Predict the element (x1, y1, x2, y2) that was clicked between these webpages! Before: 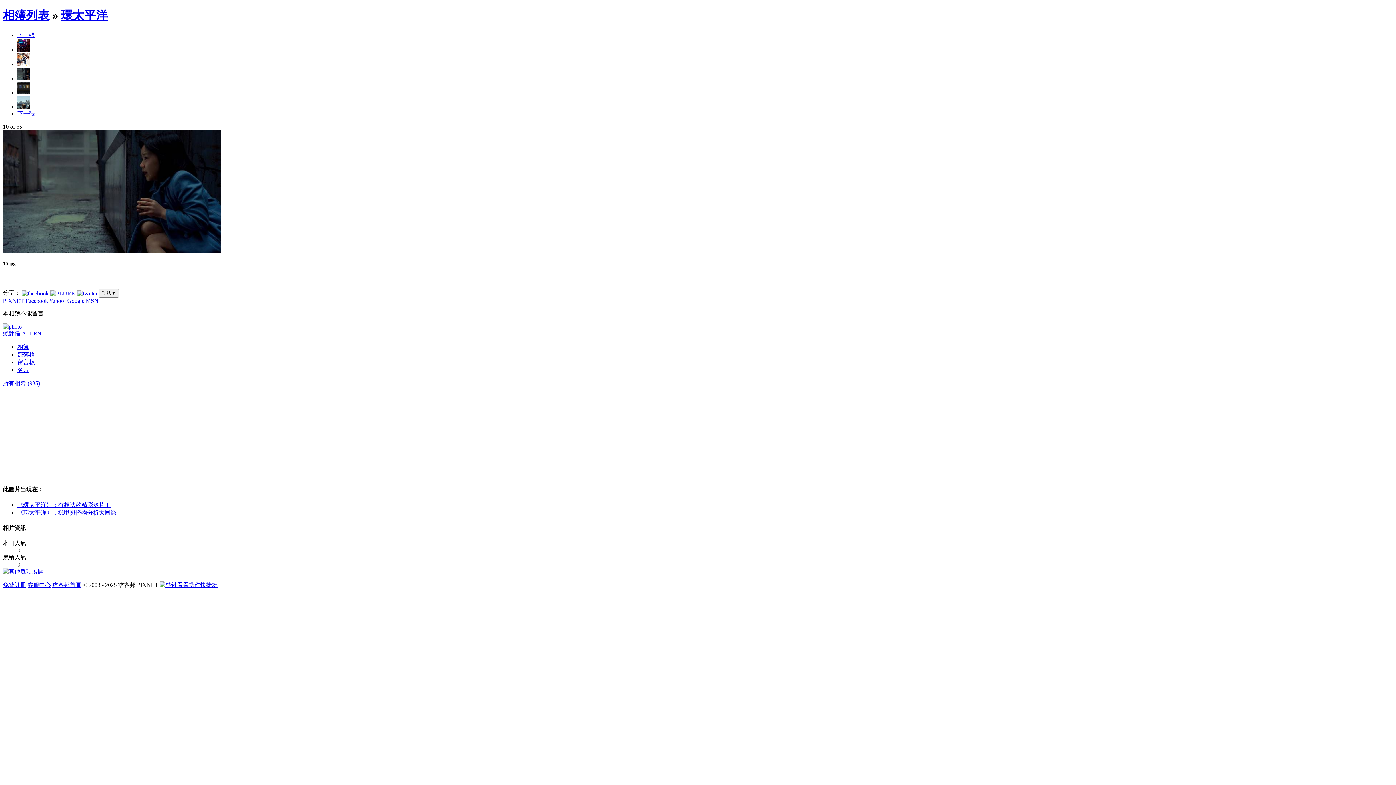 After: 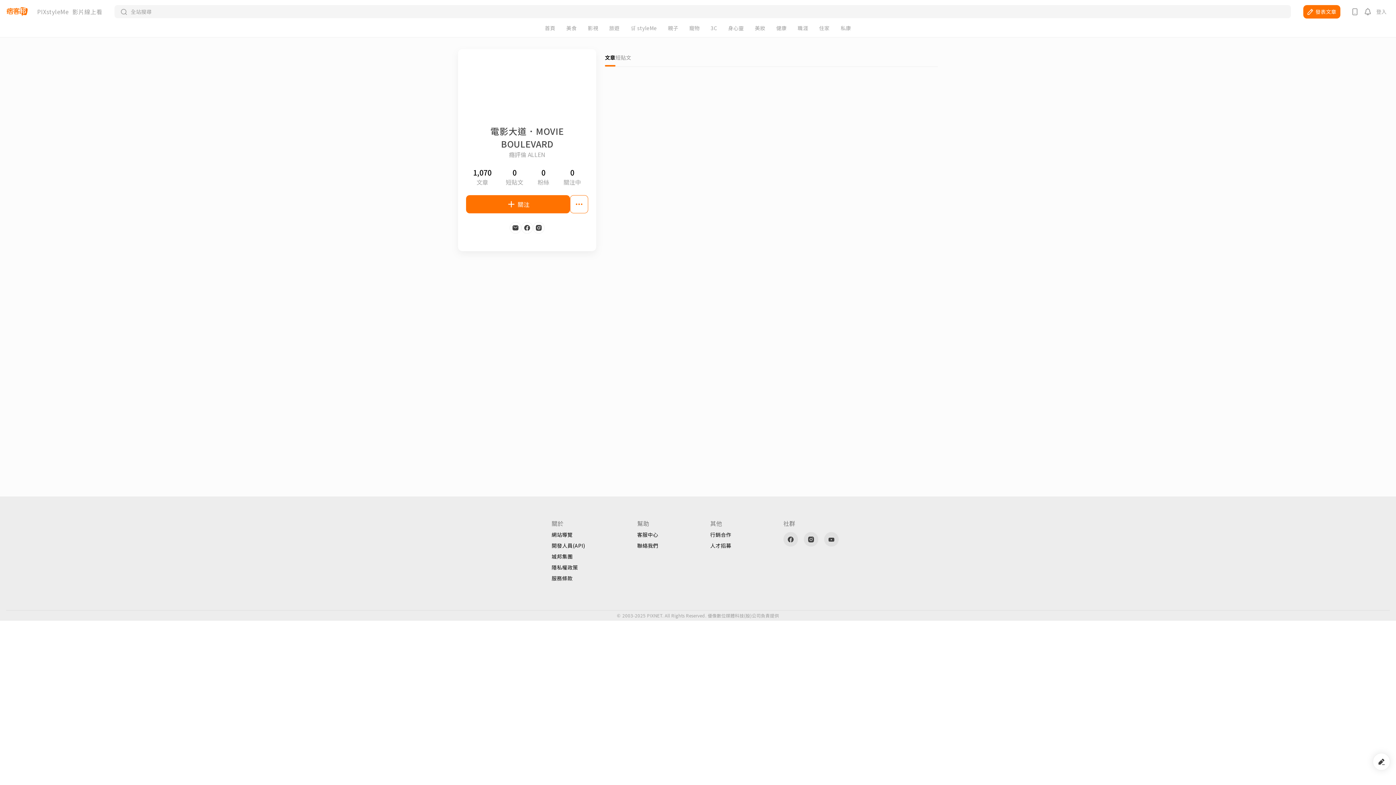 Action: label: 名片 bbox: (17, 366, 29, 373)